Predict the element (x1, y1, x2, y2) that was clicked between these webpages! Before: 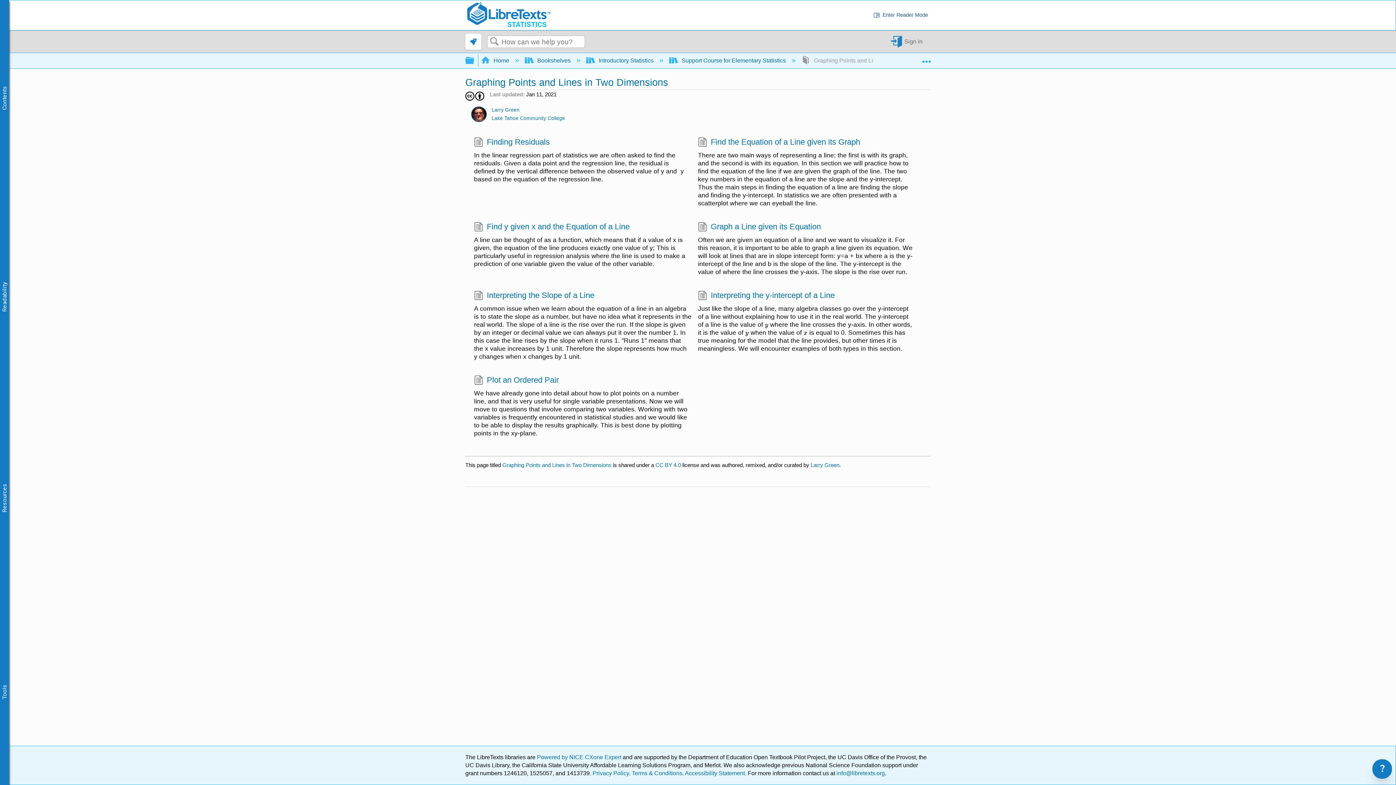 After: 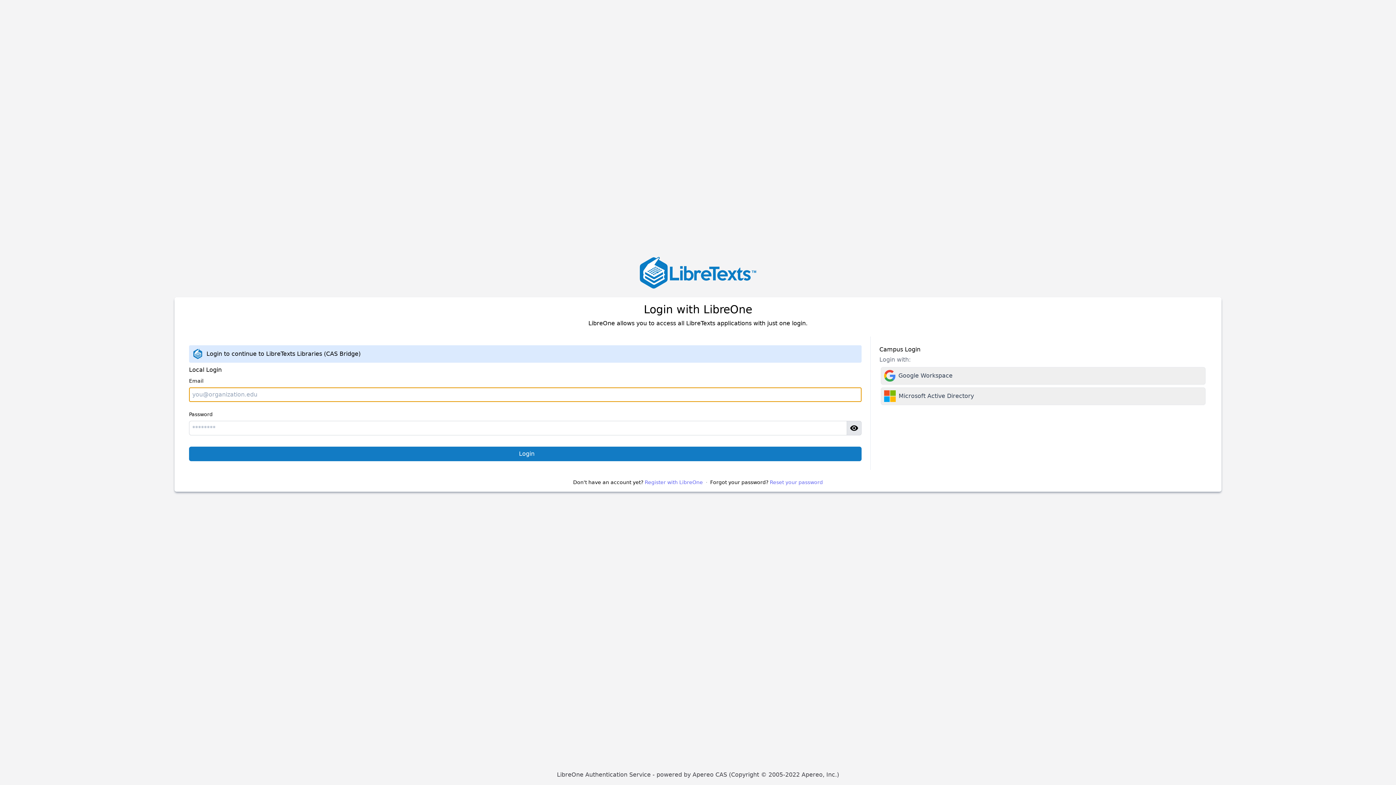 Action: bbox: (890, 35, 925, 47) label: Sign in